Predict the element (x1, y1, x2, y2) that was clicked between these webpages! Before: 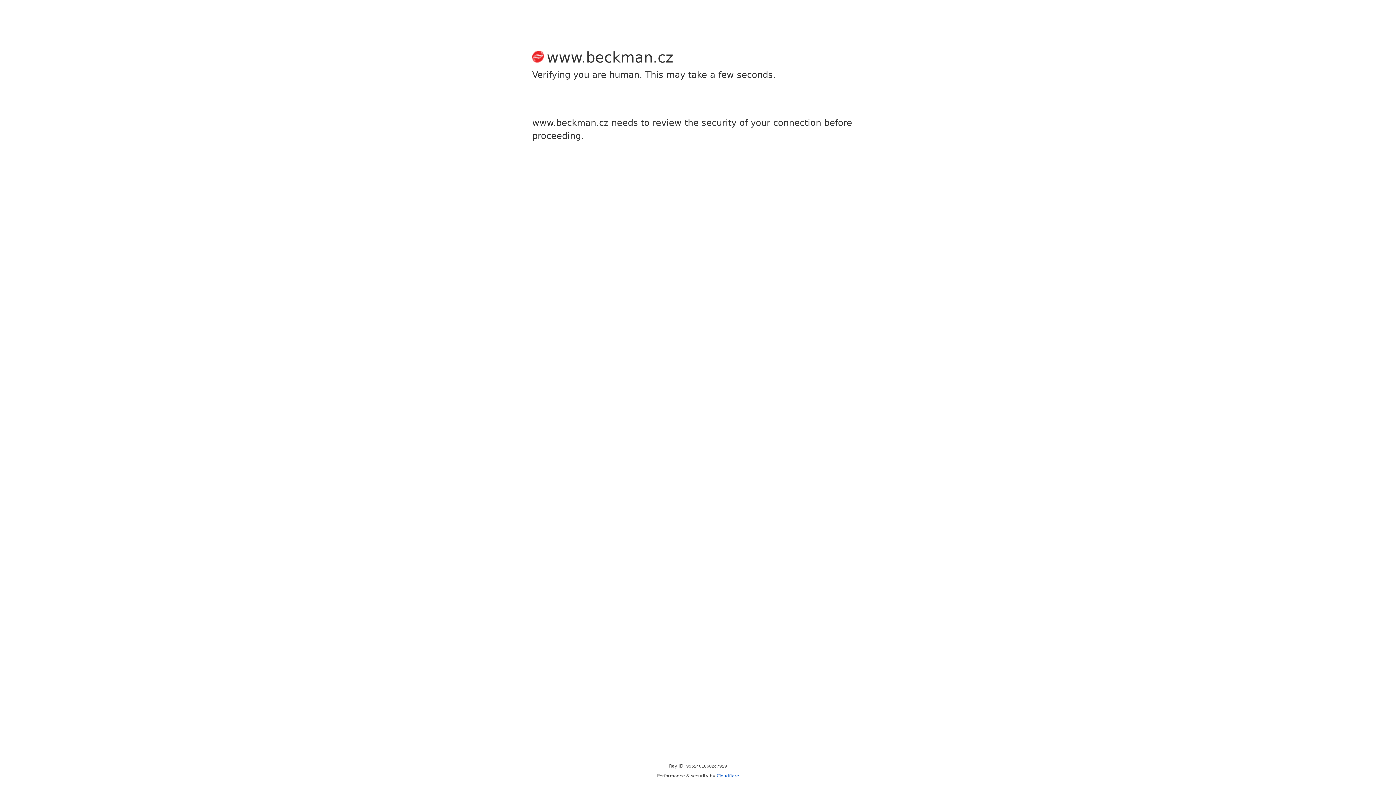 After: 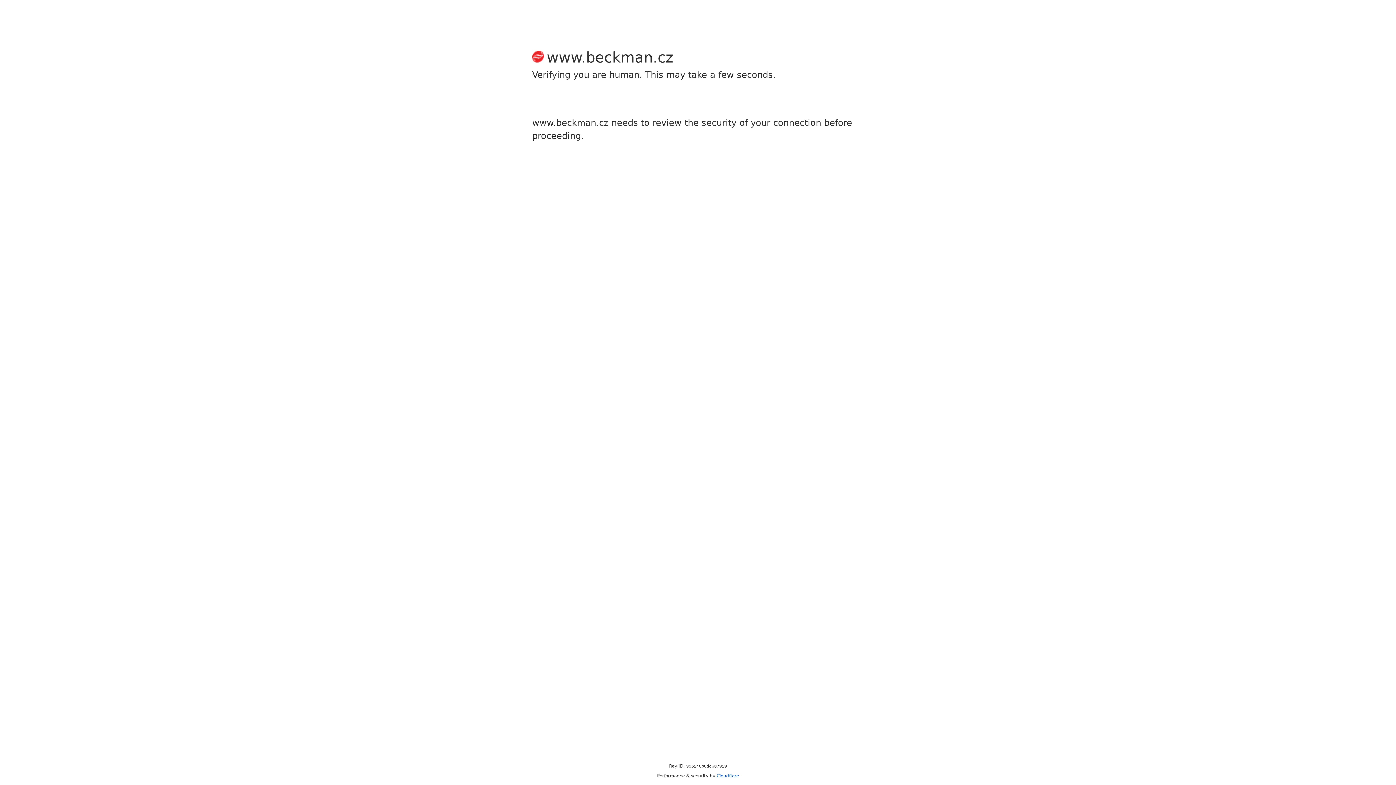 Action: bbox: (716, 773, 739, 778) label: Cloudflare